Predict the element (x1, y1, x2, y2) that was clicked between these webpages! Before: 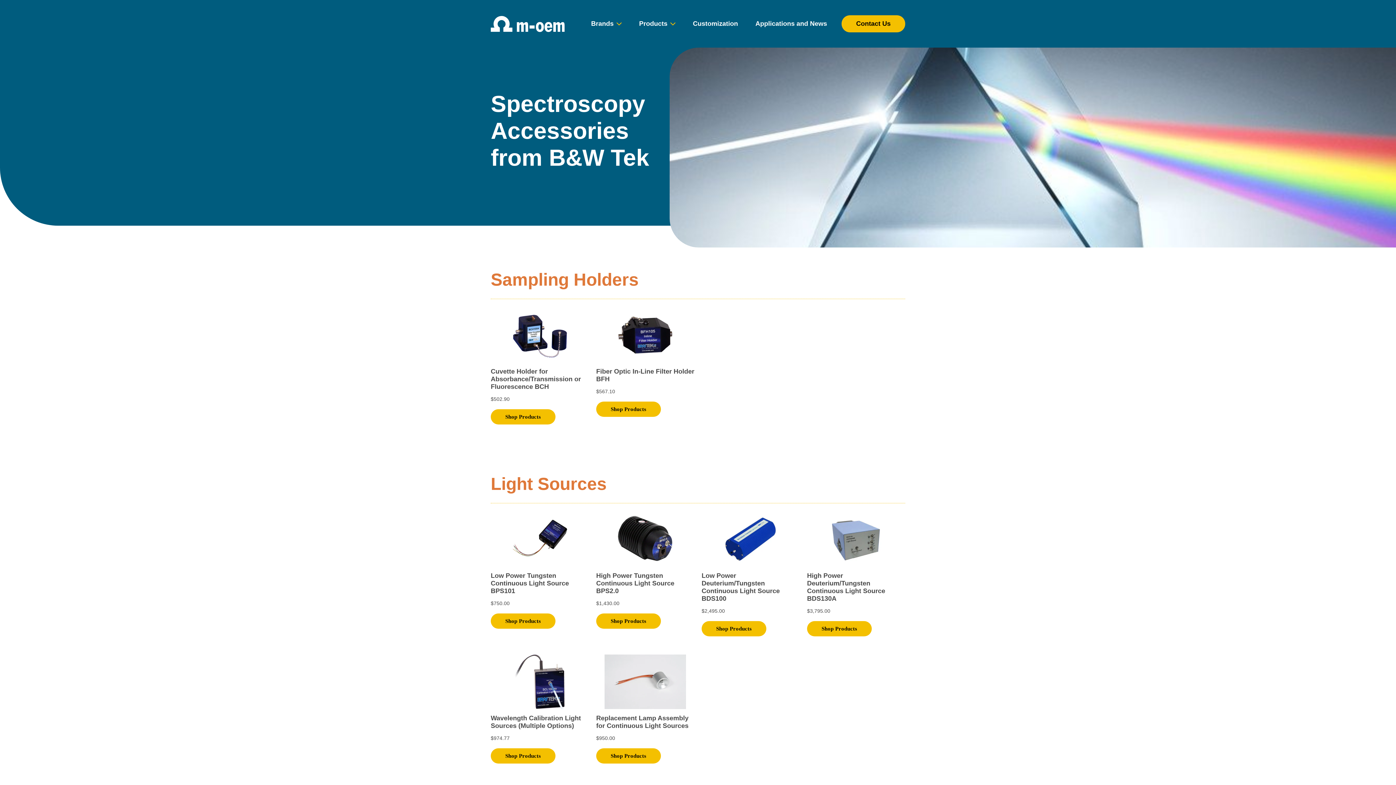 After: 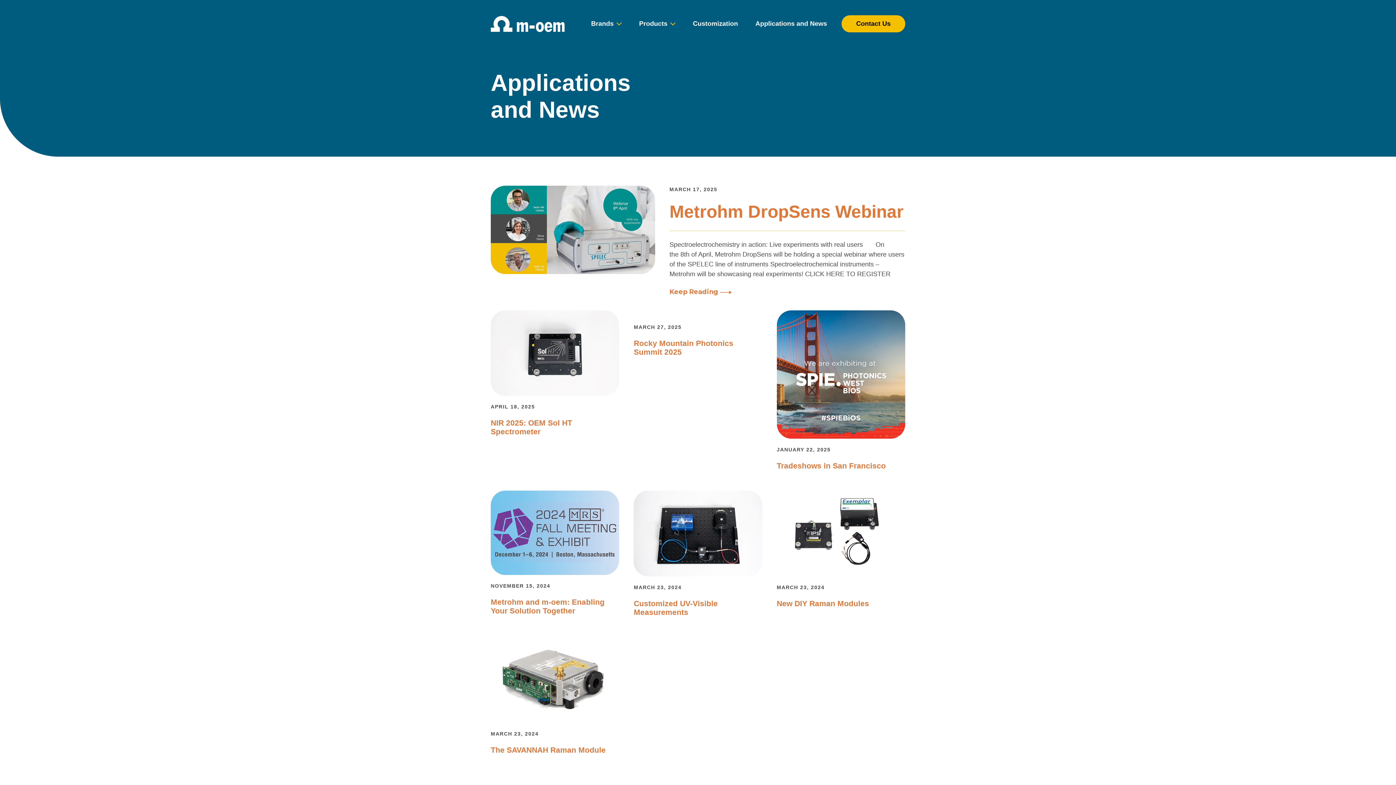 Action: label: Applications and News bbox: (748, 14, 834, 33)